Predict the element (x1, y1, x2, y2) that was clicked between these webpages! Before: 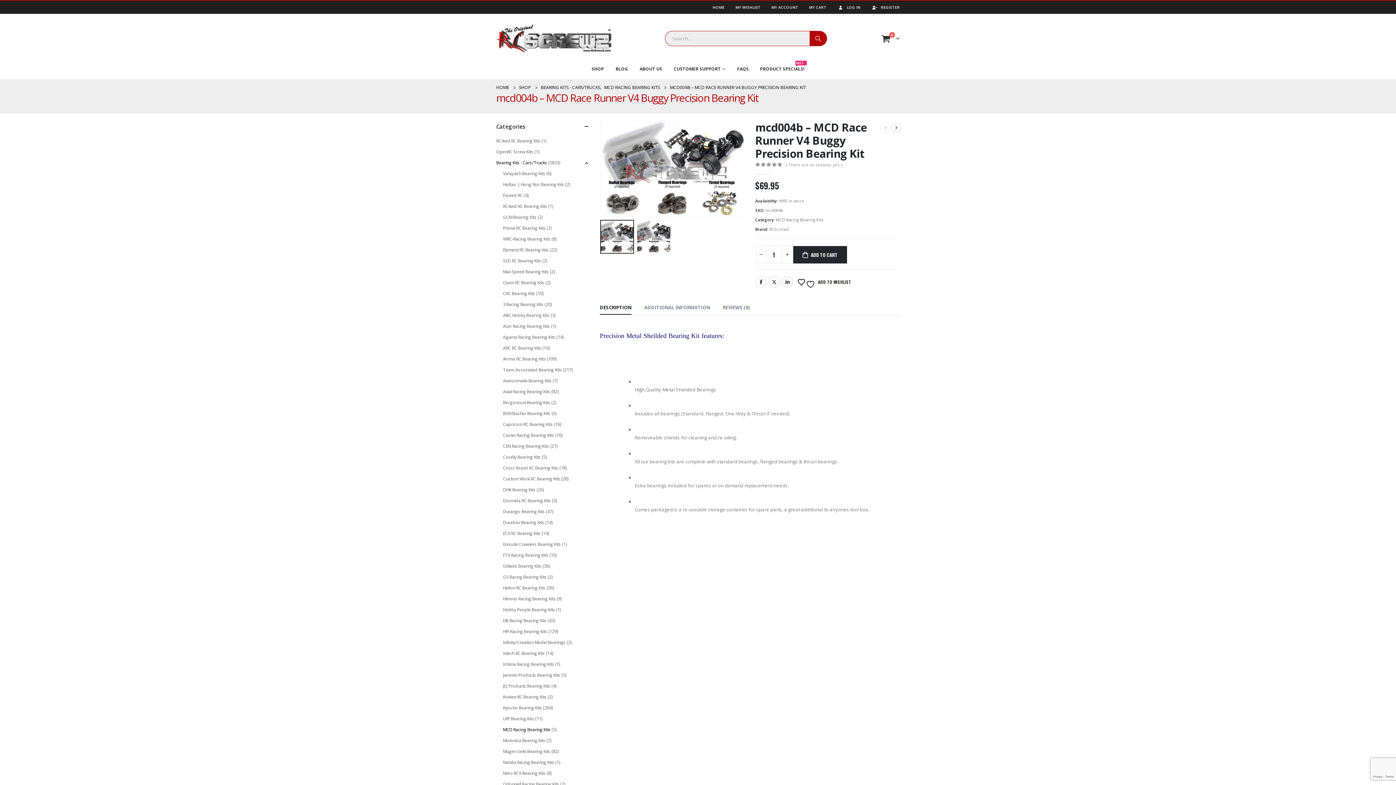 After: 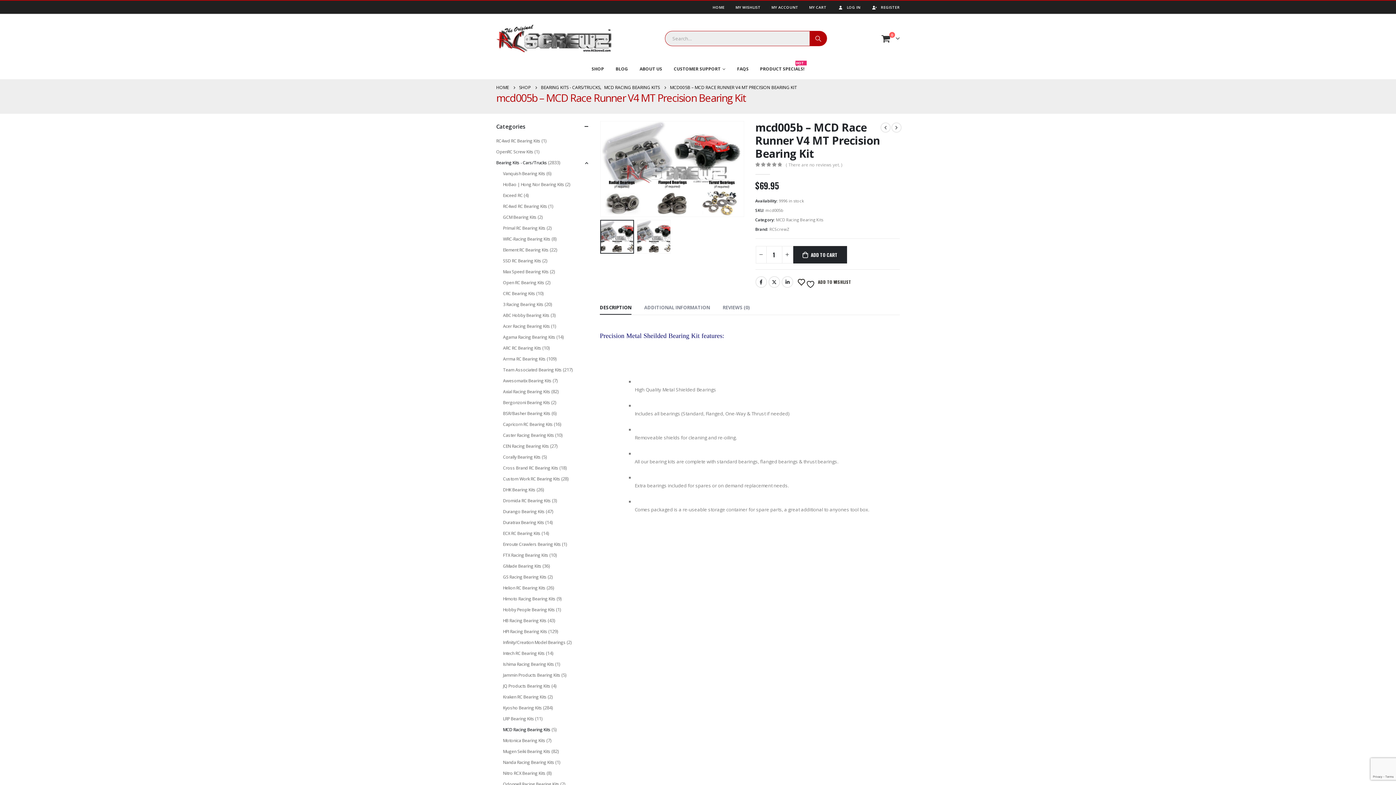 Action: label: mcd005b – MCD Race Runner V4 MT Precision Bearing Kit bbox: (496, 670, 589, 677)